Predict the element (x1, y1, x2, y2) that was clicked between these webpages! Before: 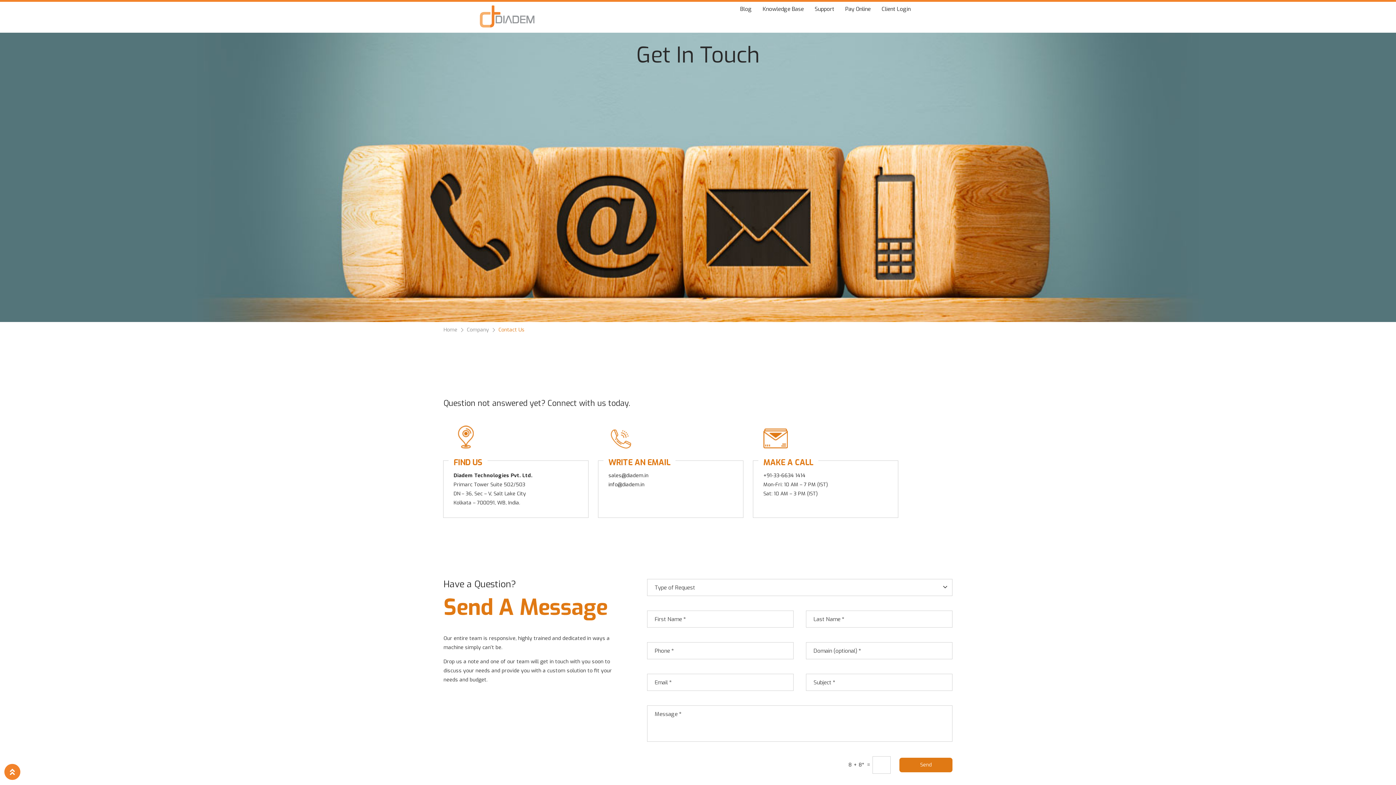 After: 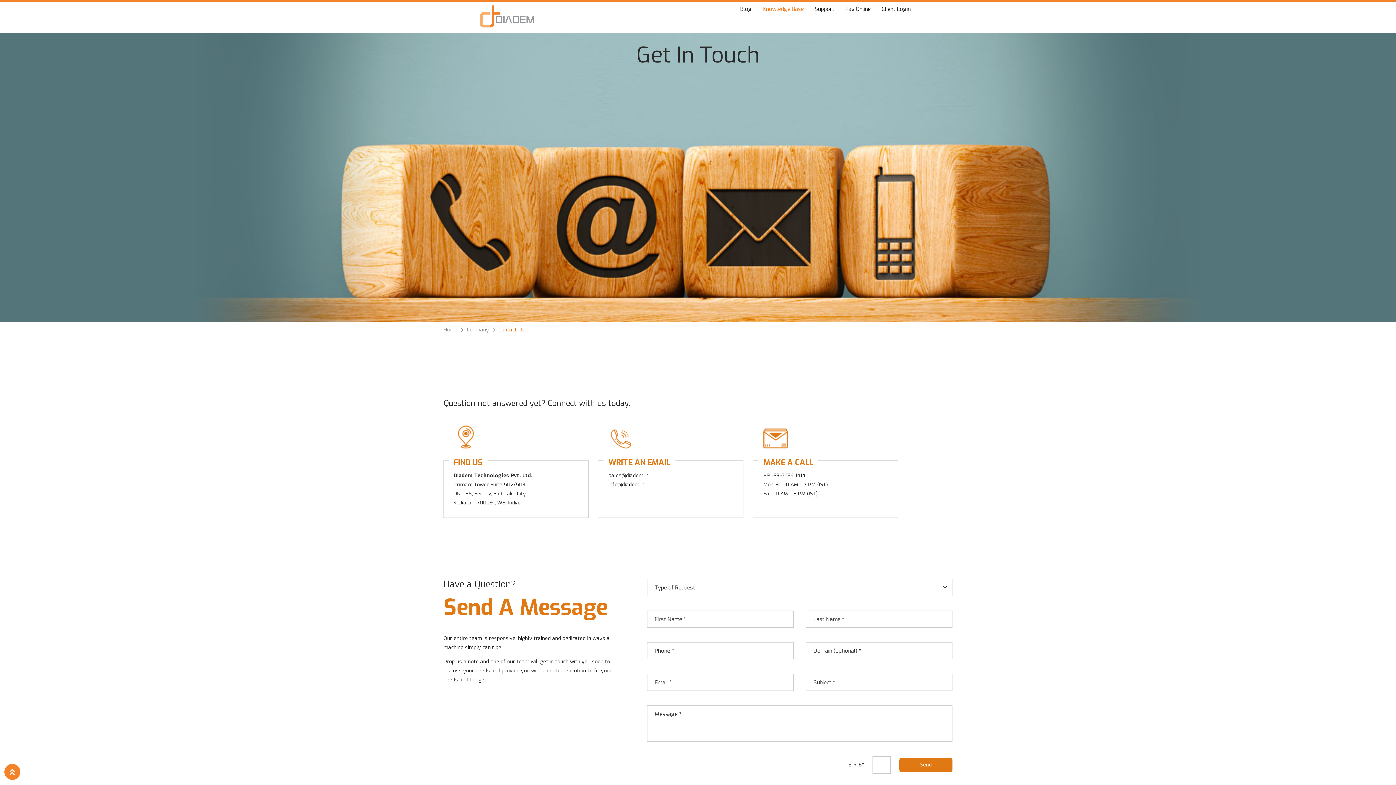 Action: label: Knowledge Base bbox: (757, 5, 809, 12)